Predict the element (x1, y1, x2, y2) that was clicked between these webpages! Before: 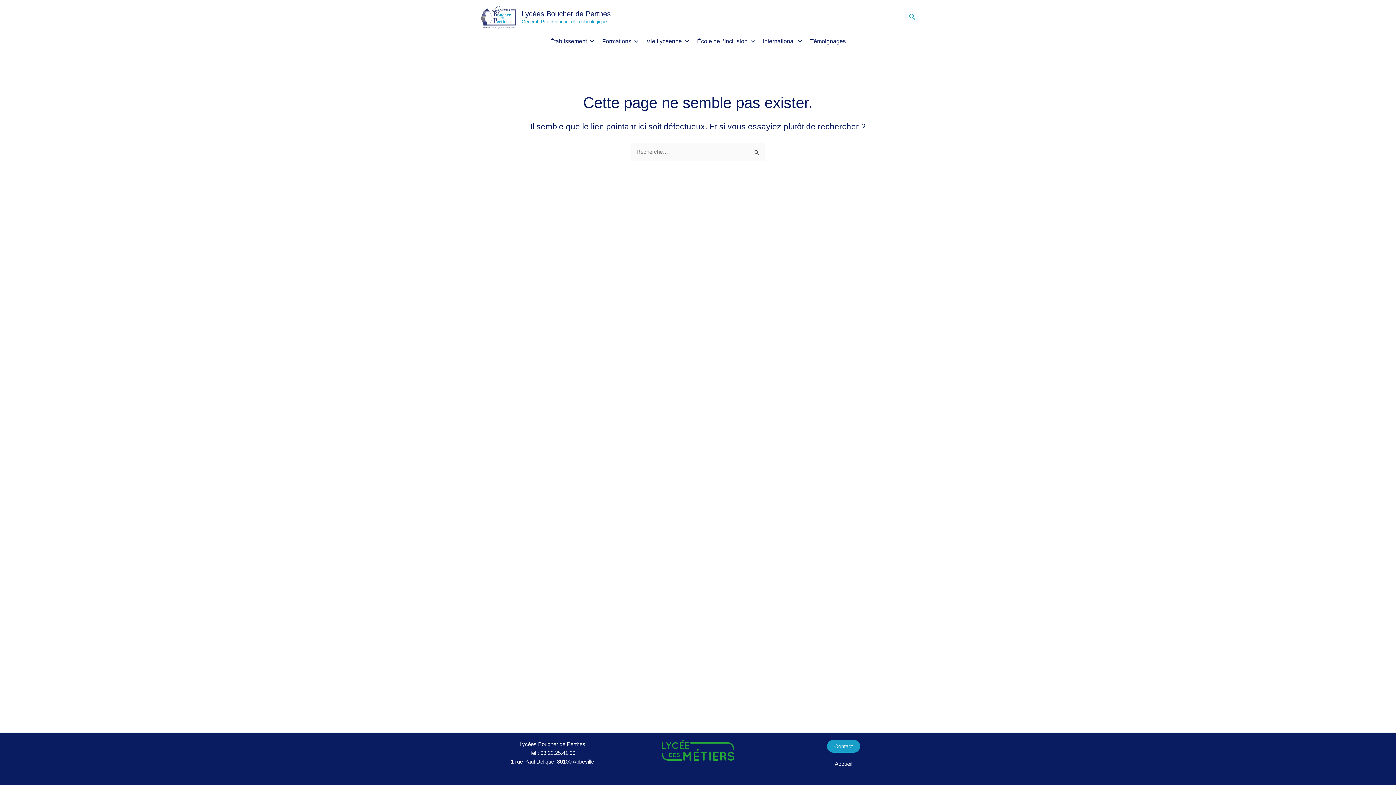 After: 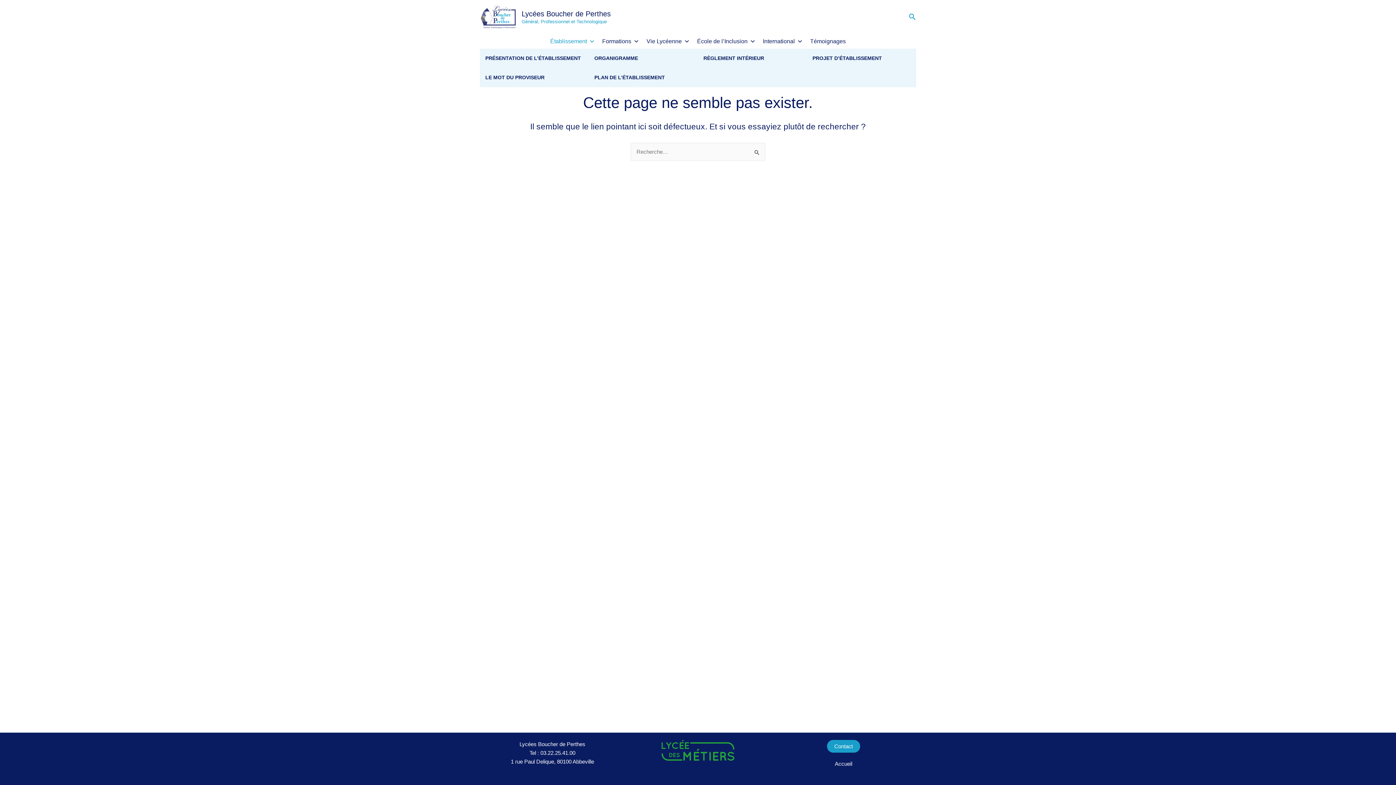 Action: bbox: (546, 34, 598, 48) label: Établissement